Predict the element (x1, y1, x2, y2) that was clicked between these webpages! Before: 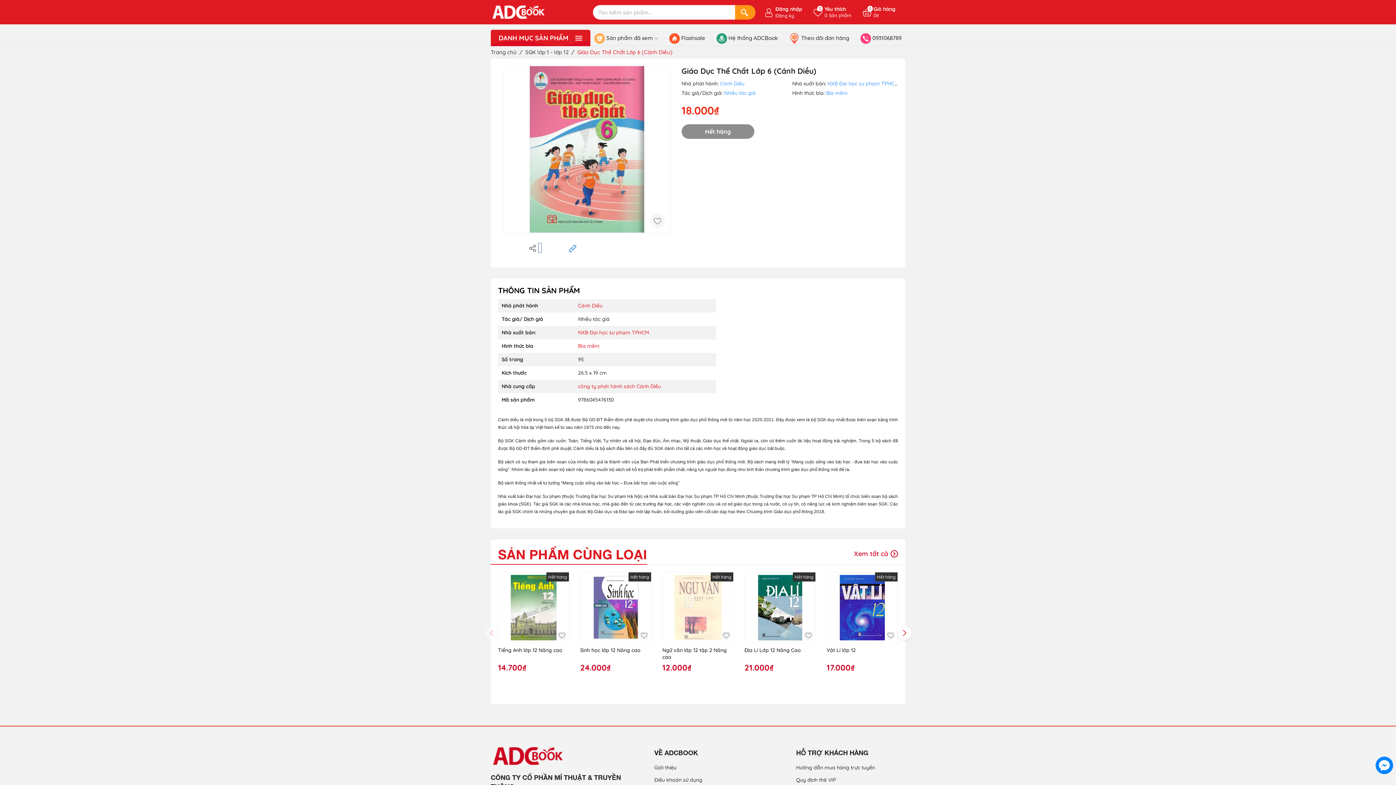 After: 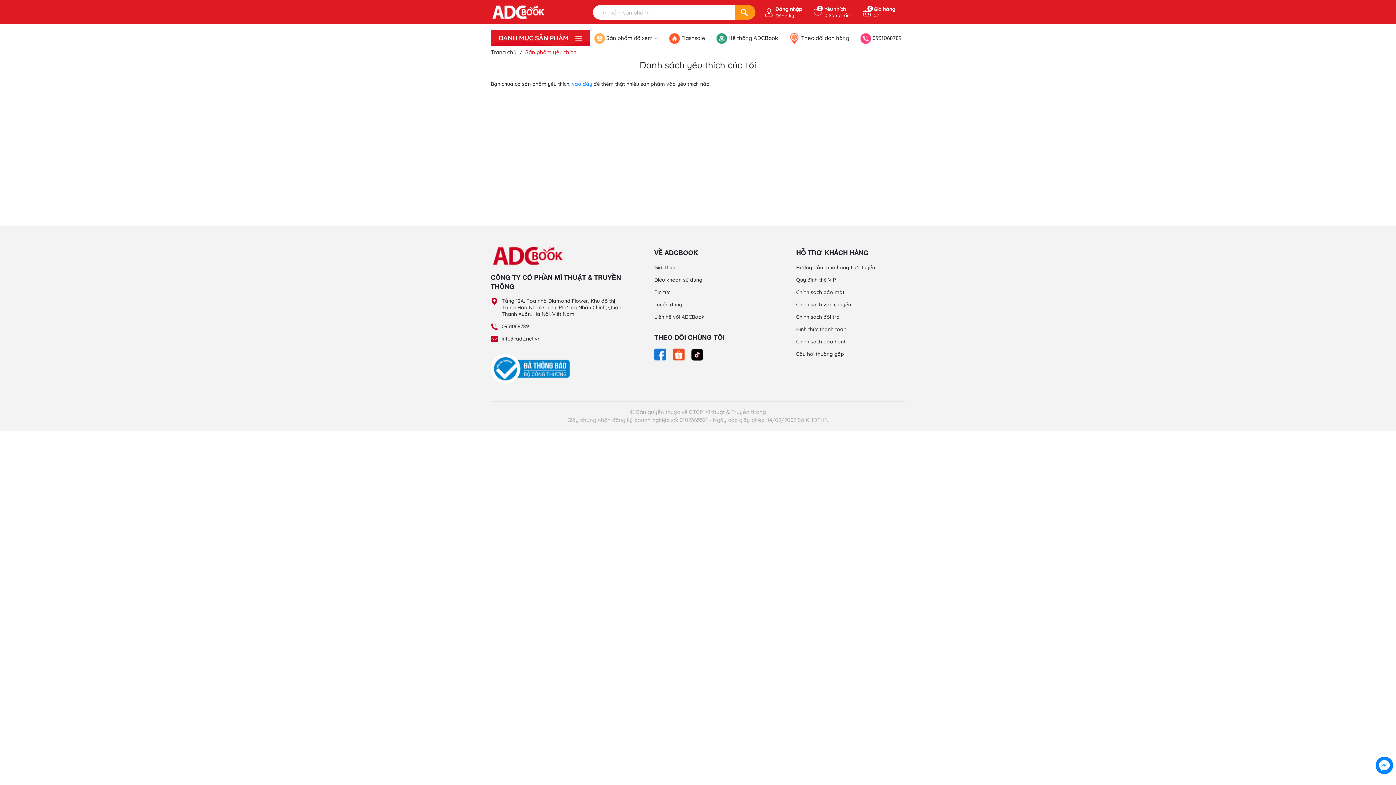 Action: label: 0
Yêu thích
0 Sản phẩm bbox: (824, 5, 851, 18)